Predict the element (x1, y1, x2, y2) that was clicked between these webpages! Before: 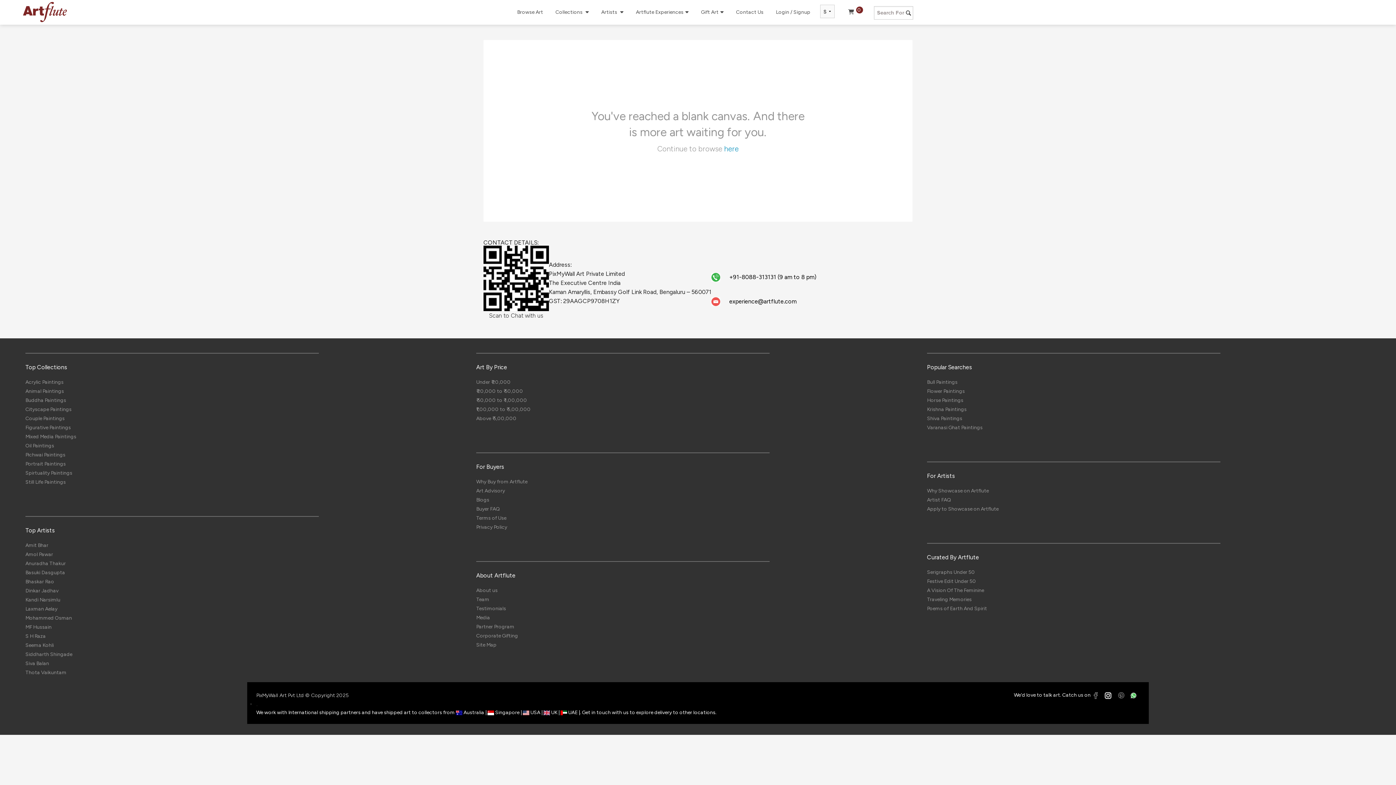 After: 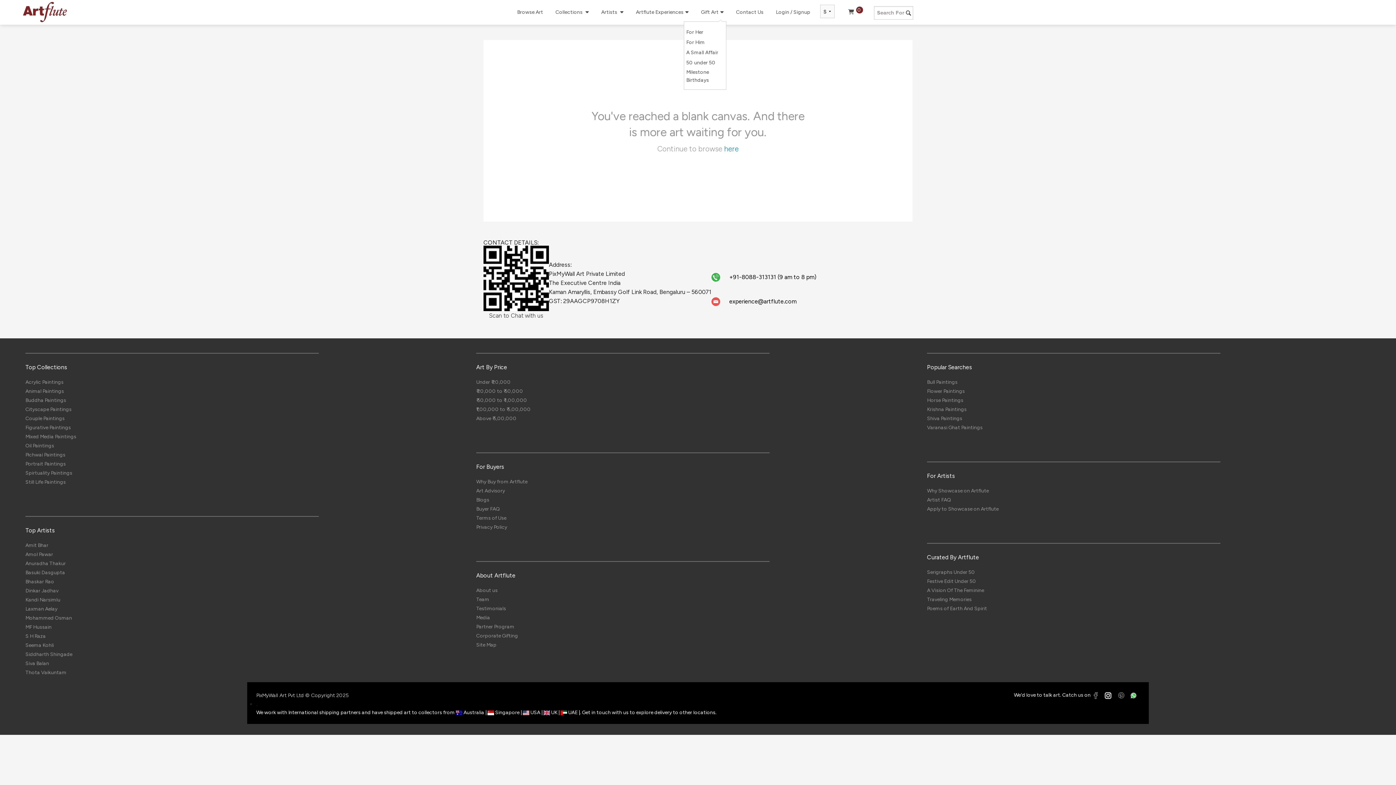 Action: label: Gift Art bbox: (698, 5, 726, 18)